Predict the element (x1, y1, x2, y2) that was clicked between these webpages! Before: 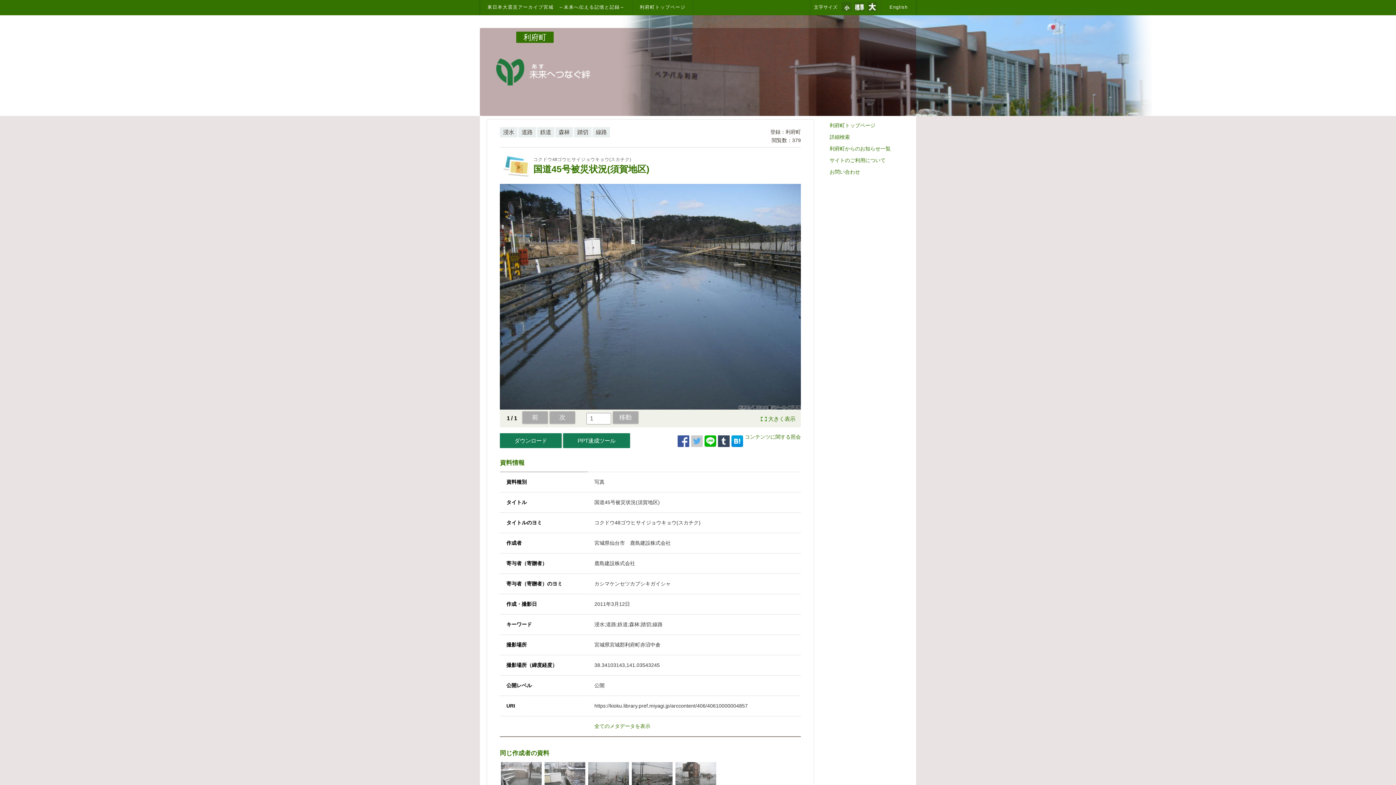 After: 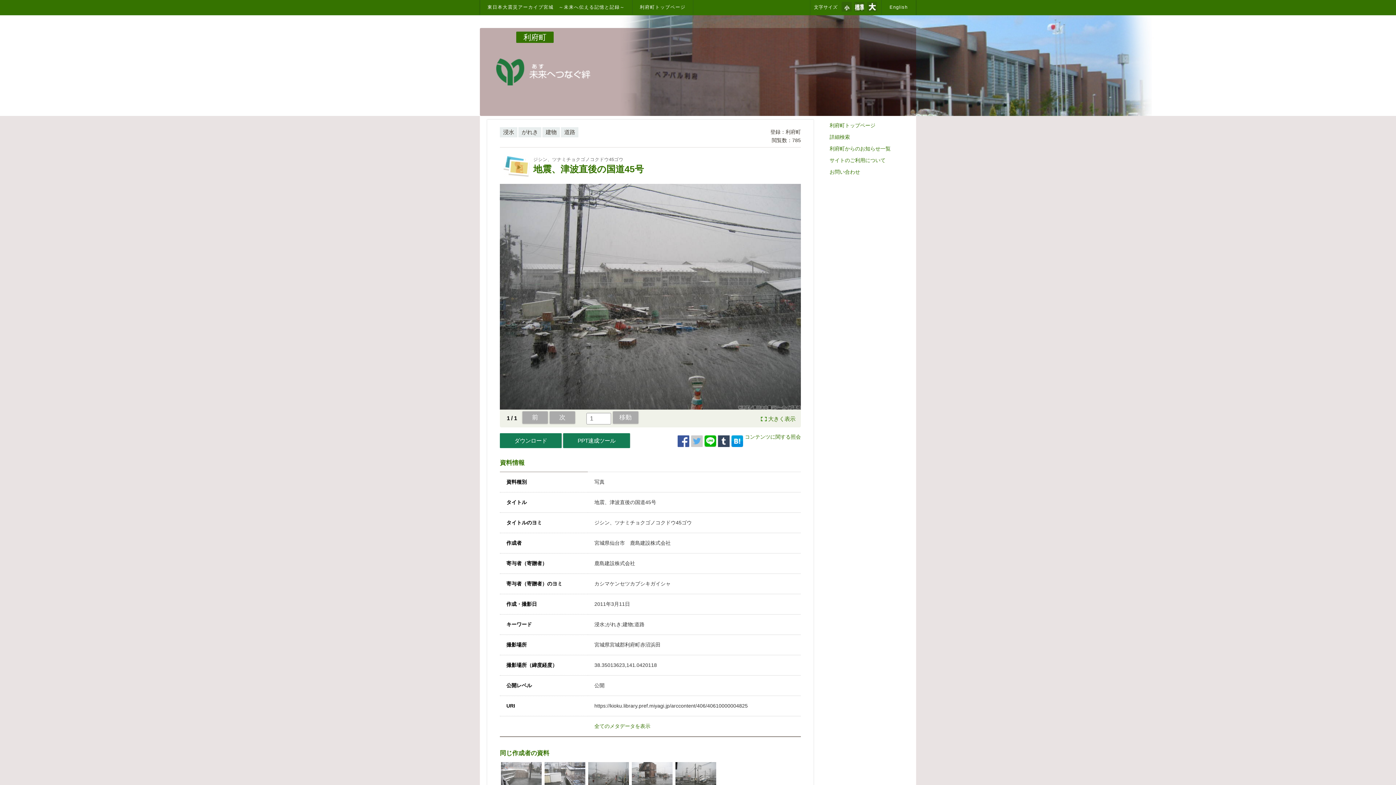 Action: bbox: (632, 762, 672, 801) label: 2011年3月11日